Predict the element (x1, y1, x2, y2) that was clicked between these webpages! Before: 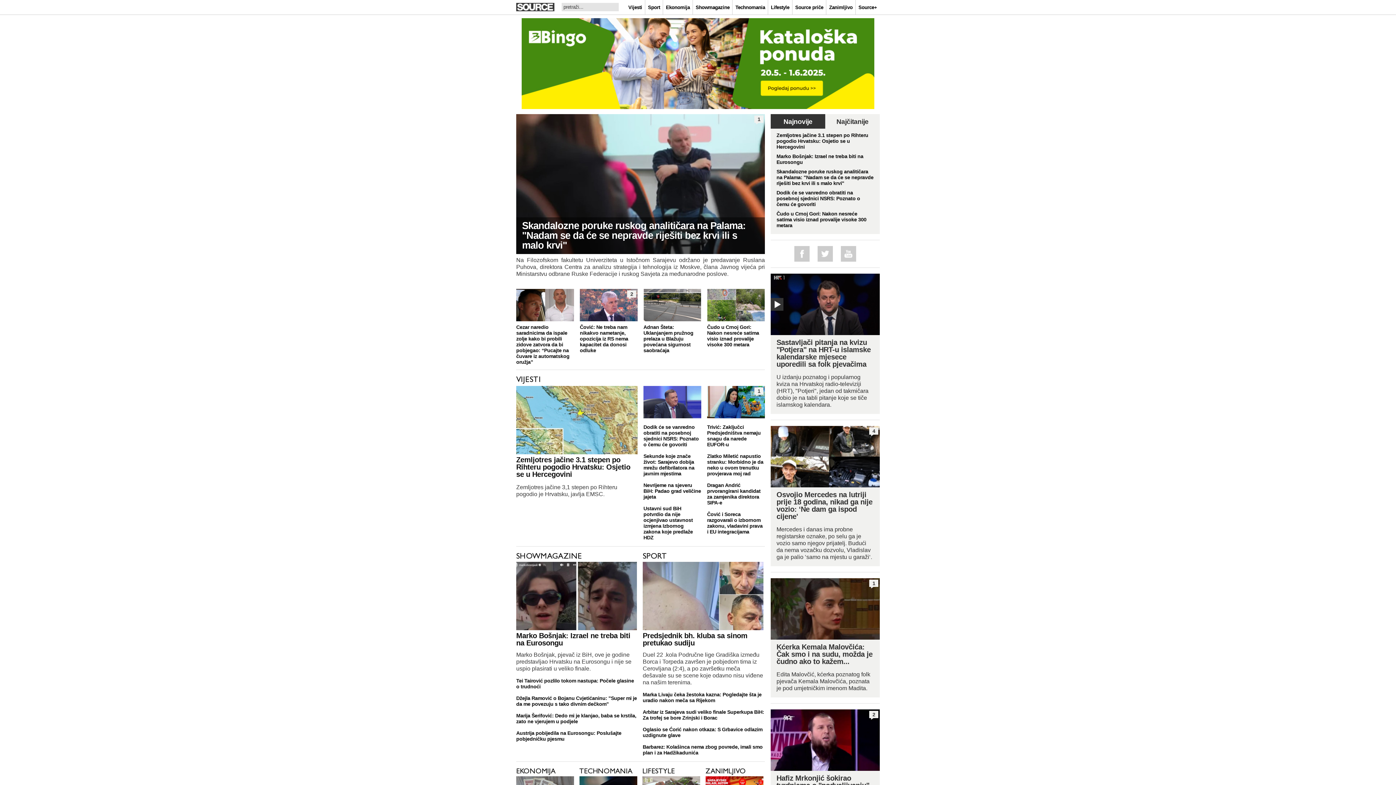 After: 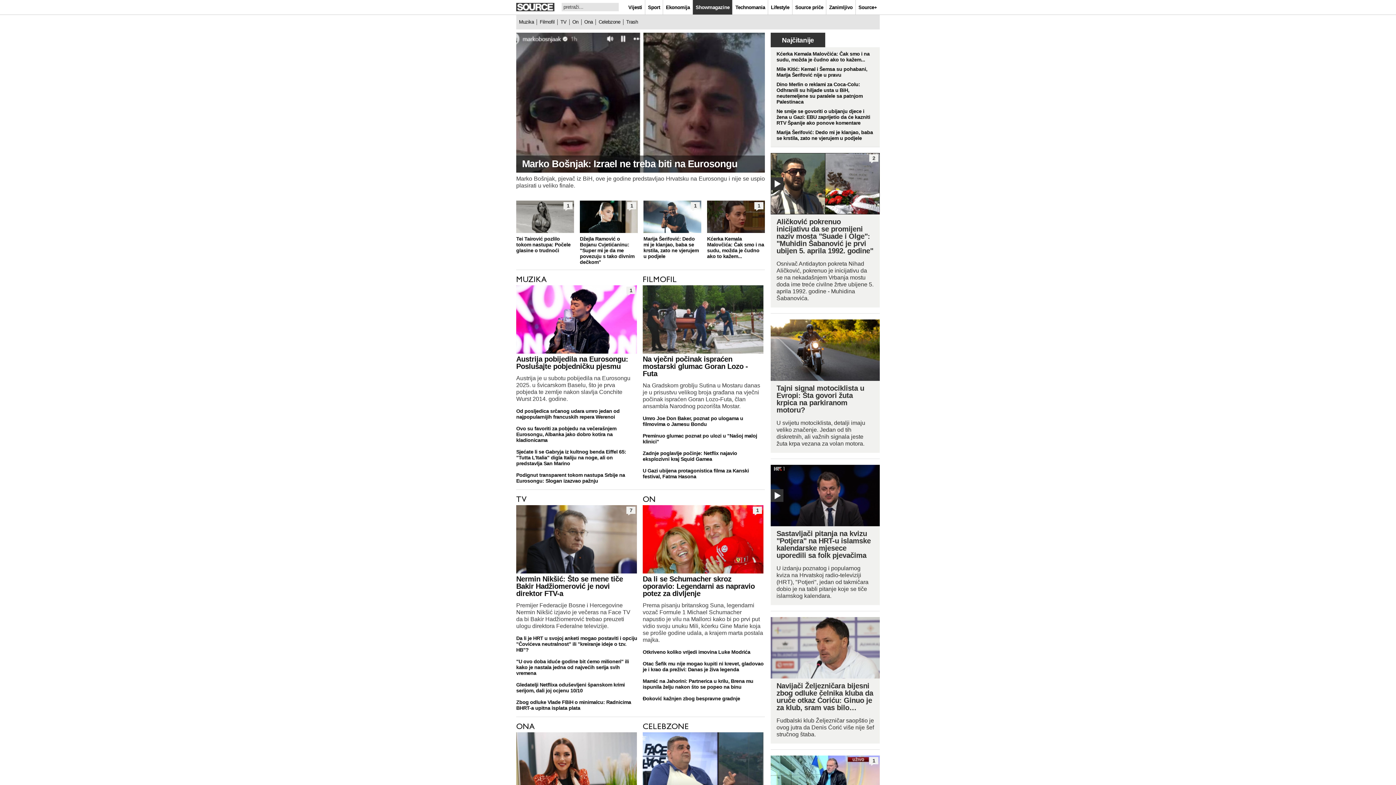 Action: bbox: (516, 553, 582, 561) label: SHOWMAGAZINE